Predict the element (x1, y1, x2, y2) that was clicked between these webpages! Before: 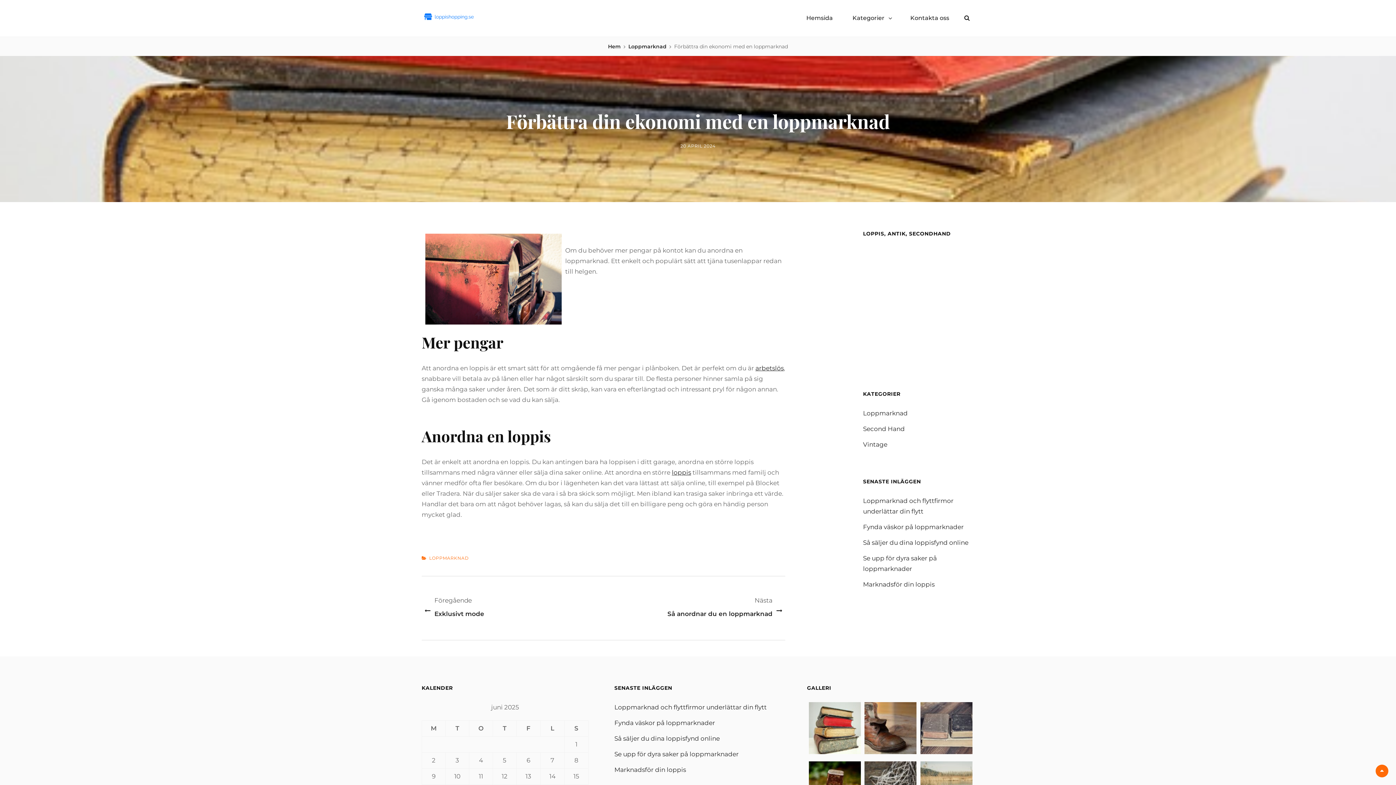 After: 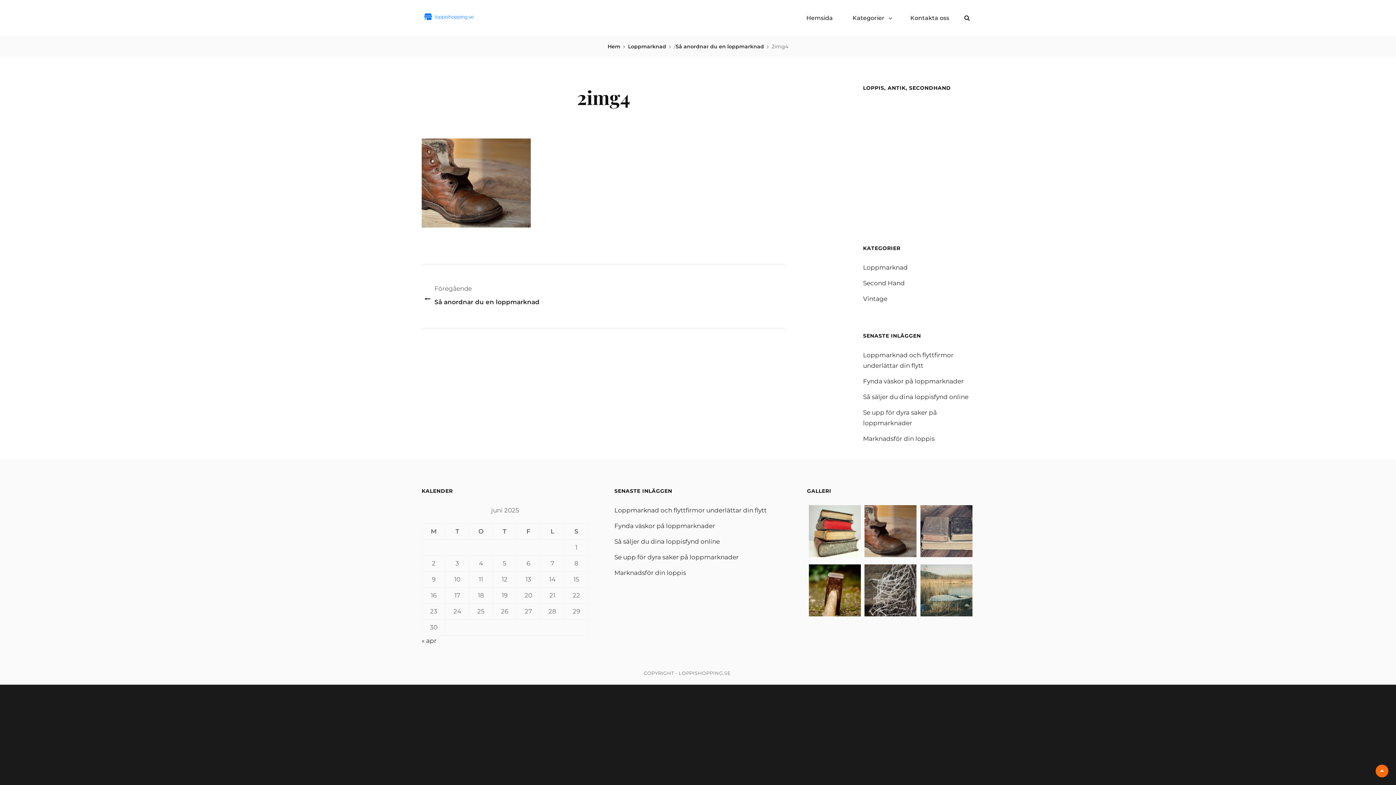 Action: bbox: (864, 748, 916, 756)